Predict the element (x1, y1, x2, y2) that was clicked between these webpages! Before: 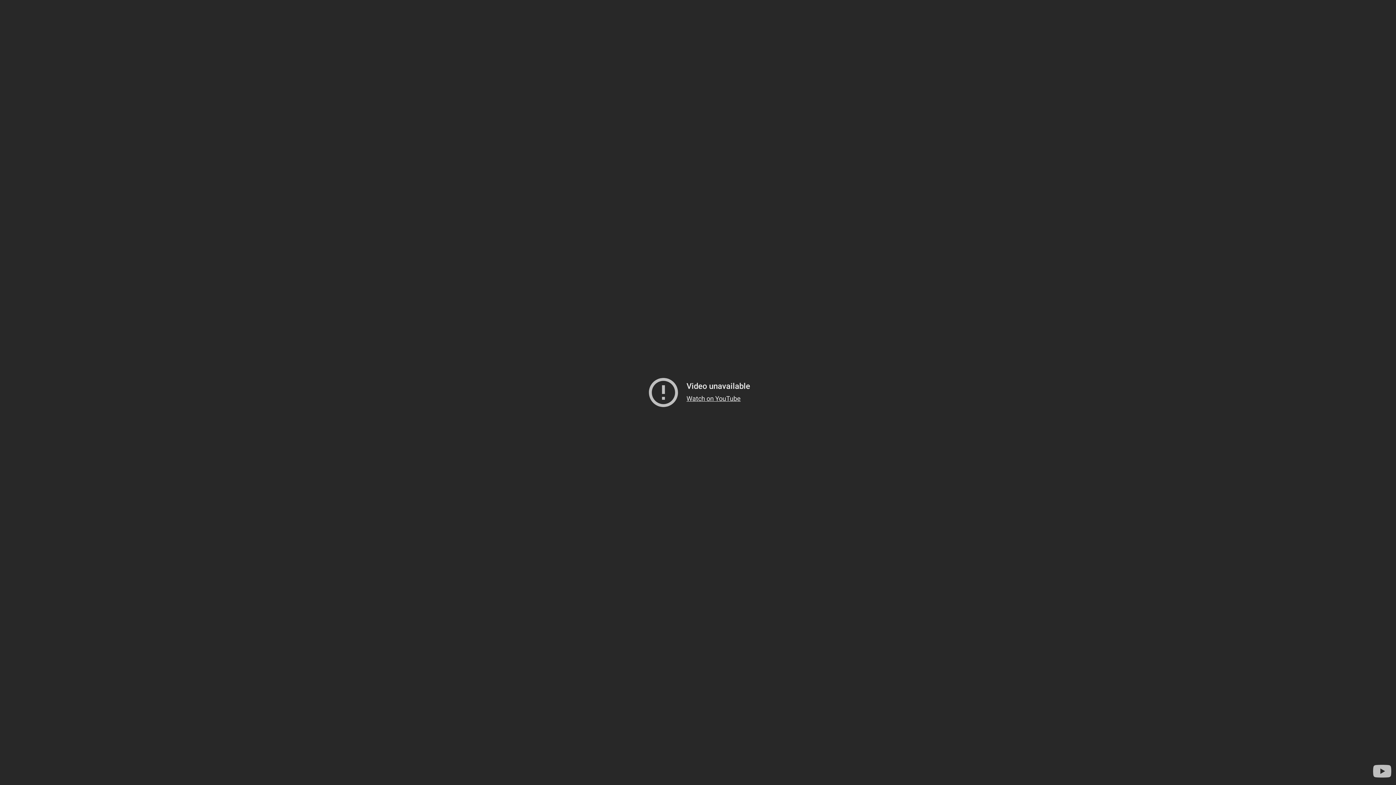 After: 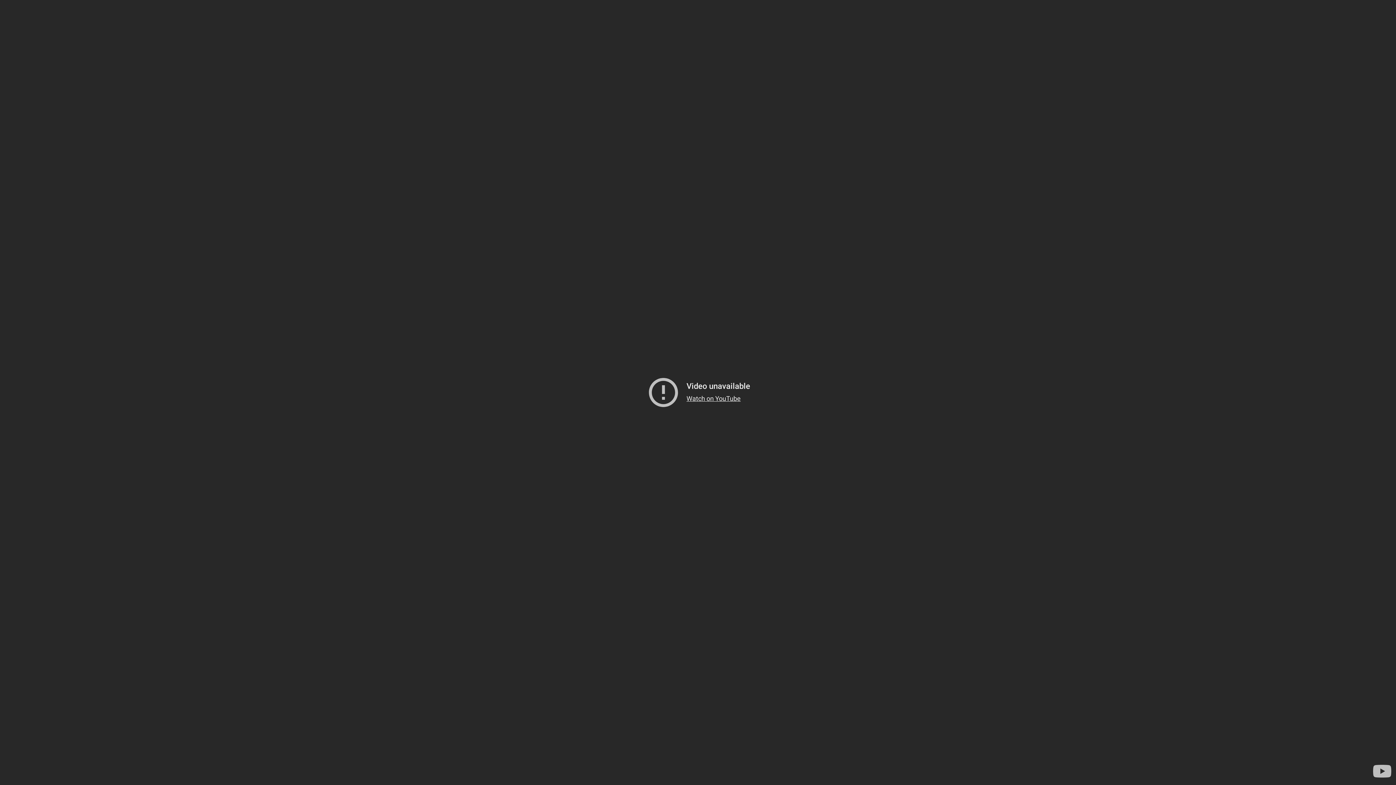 Action: bbox: (1371, 760, 1393, 782) label: Visit YouTube to search for more videos